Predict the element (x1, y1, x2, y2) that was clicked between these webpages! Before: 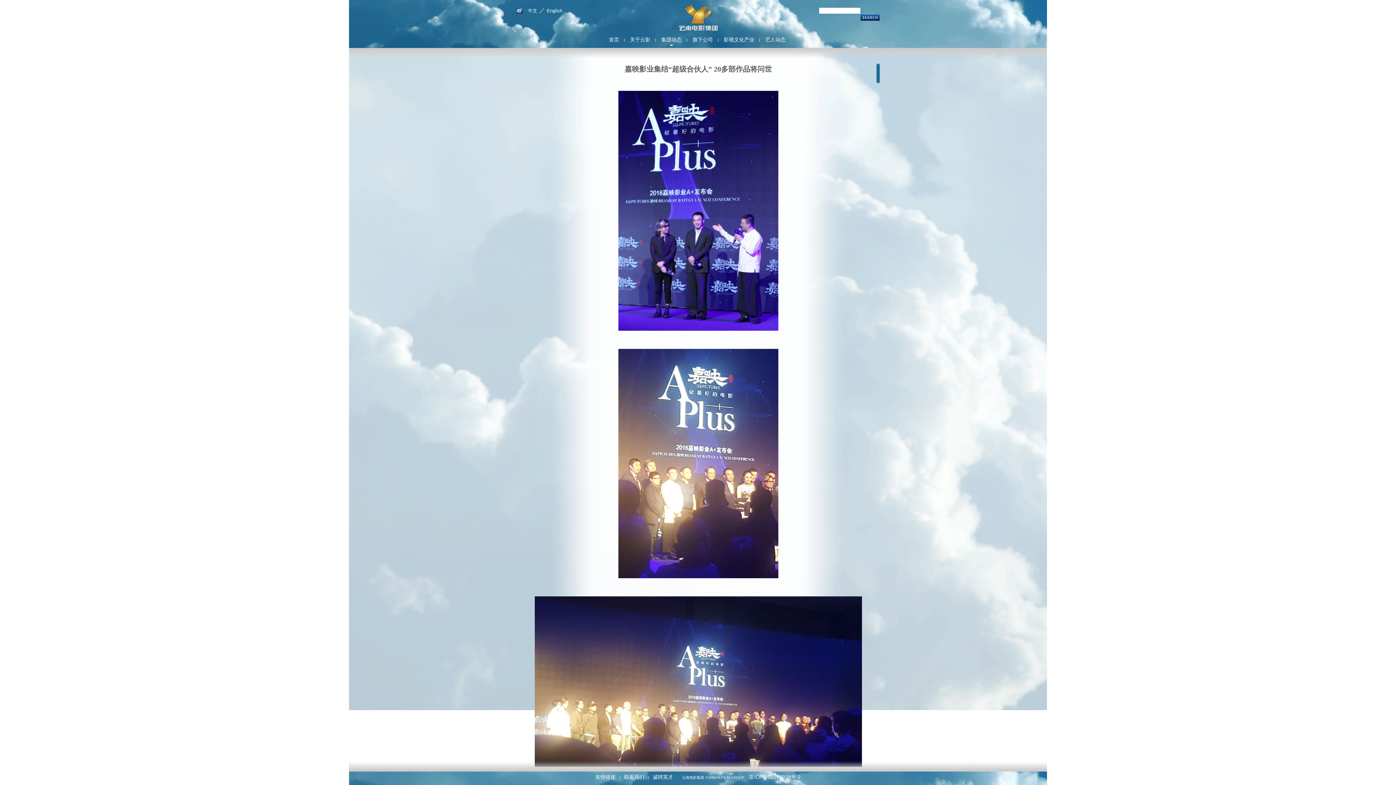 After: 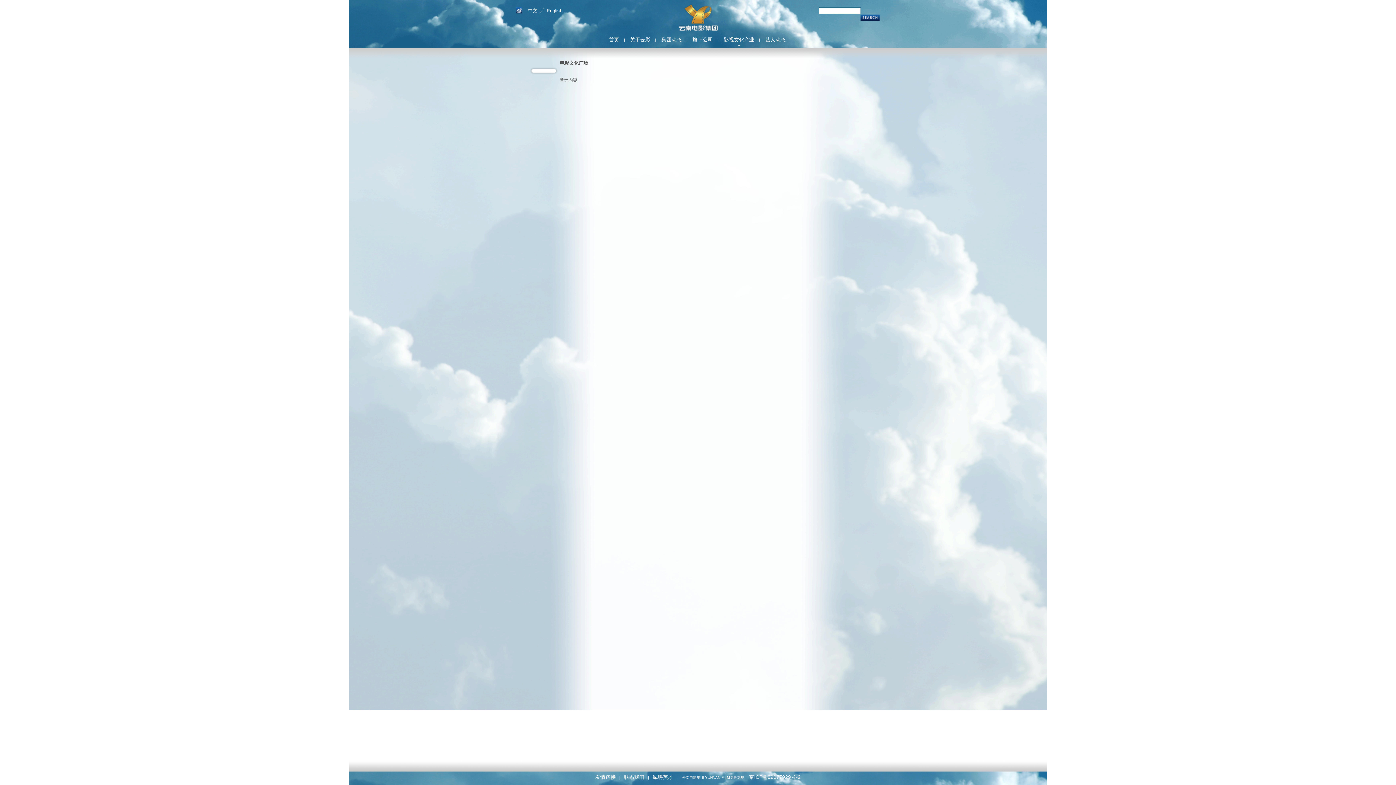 Action: bbox: (724, 34, 754, 46) label: 影视文化产业